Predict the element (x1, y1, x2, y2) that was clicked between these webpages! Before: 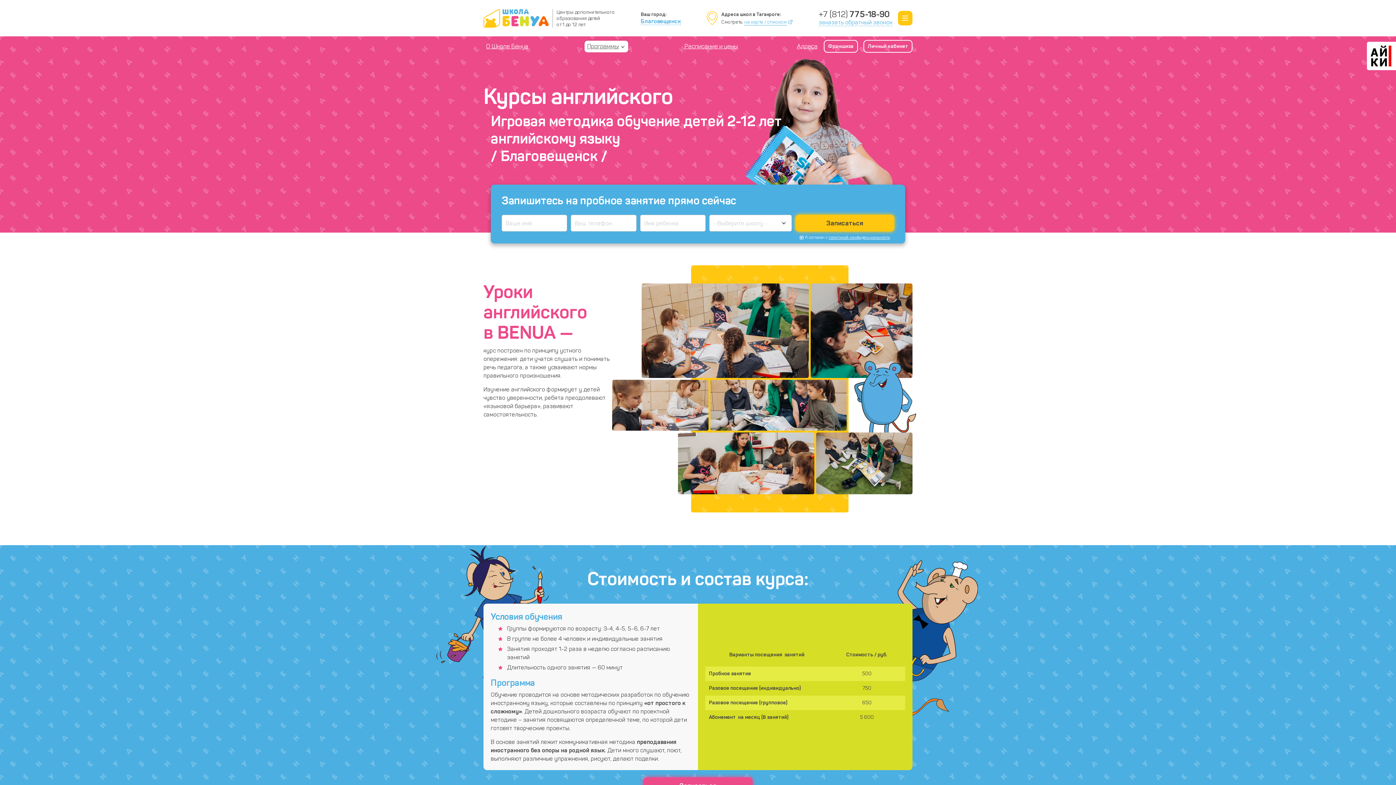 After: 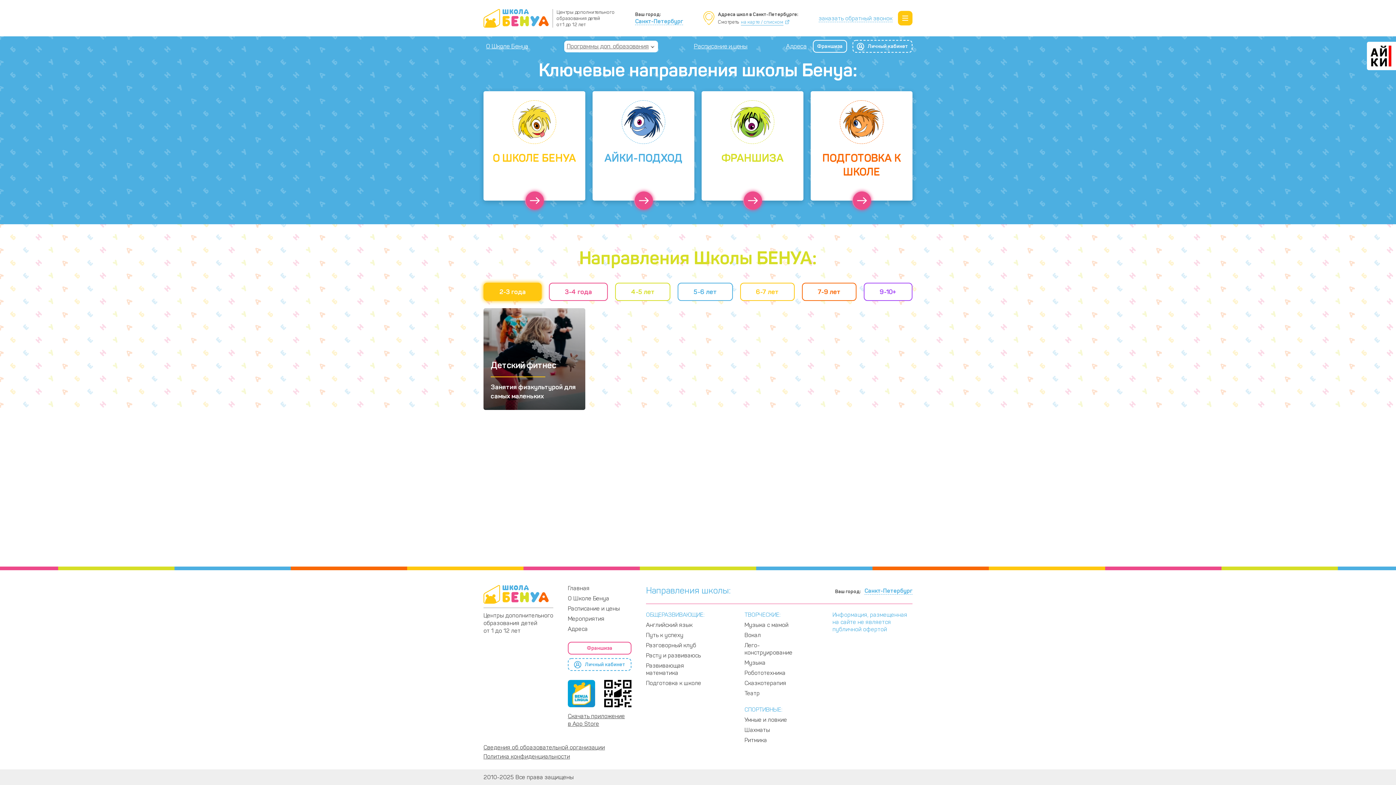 Action: bbox: (584, 40, 628, 52) label: Программы